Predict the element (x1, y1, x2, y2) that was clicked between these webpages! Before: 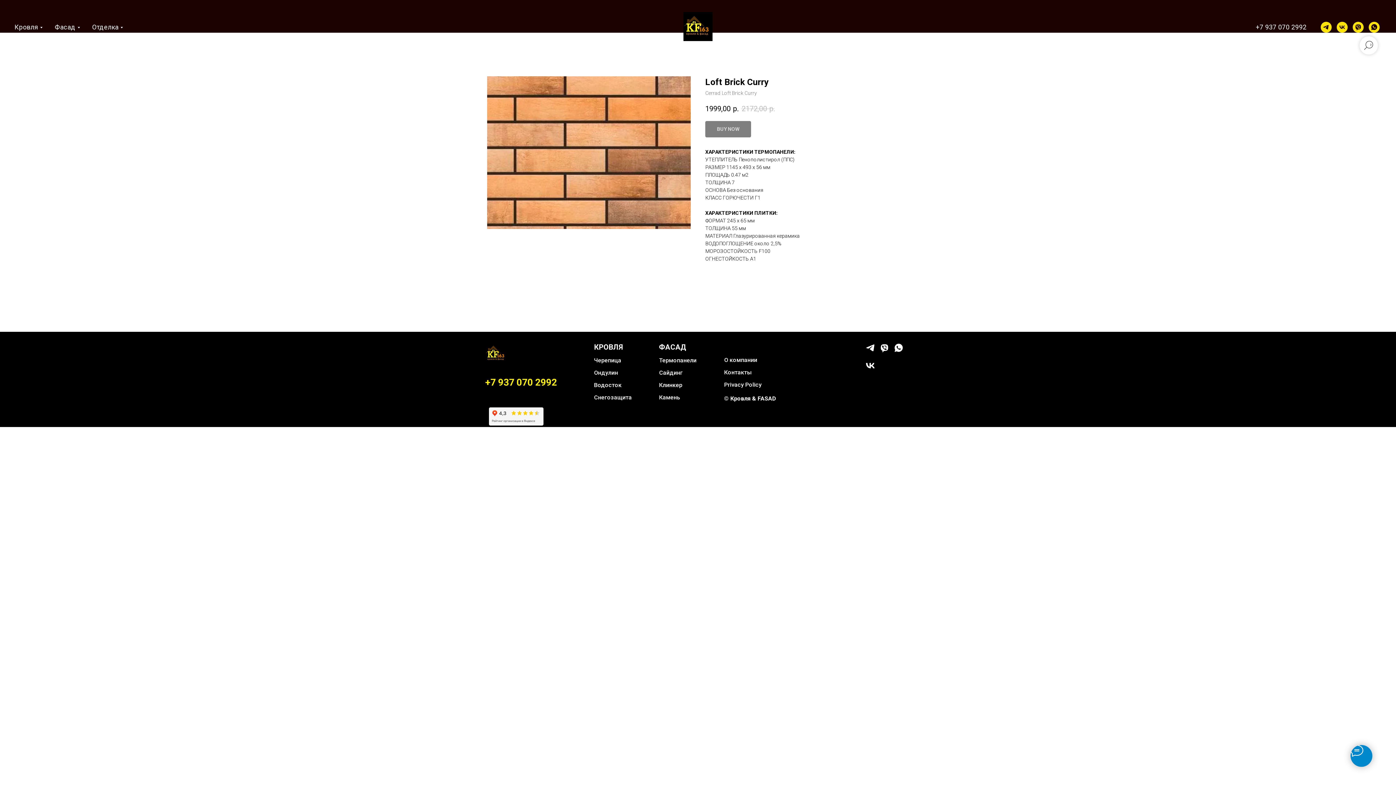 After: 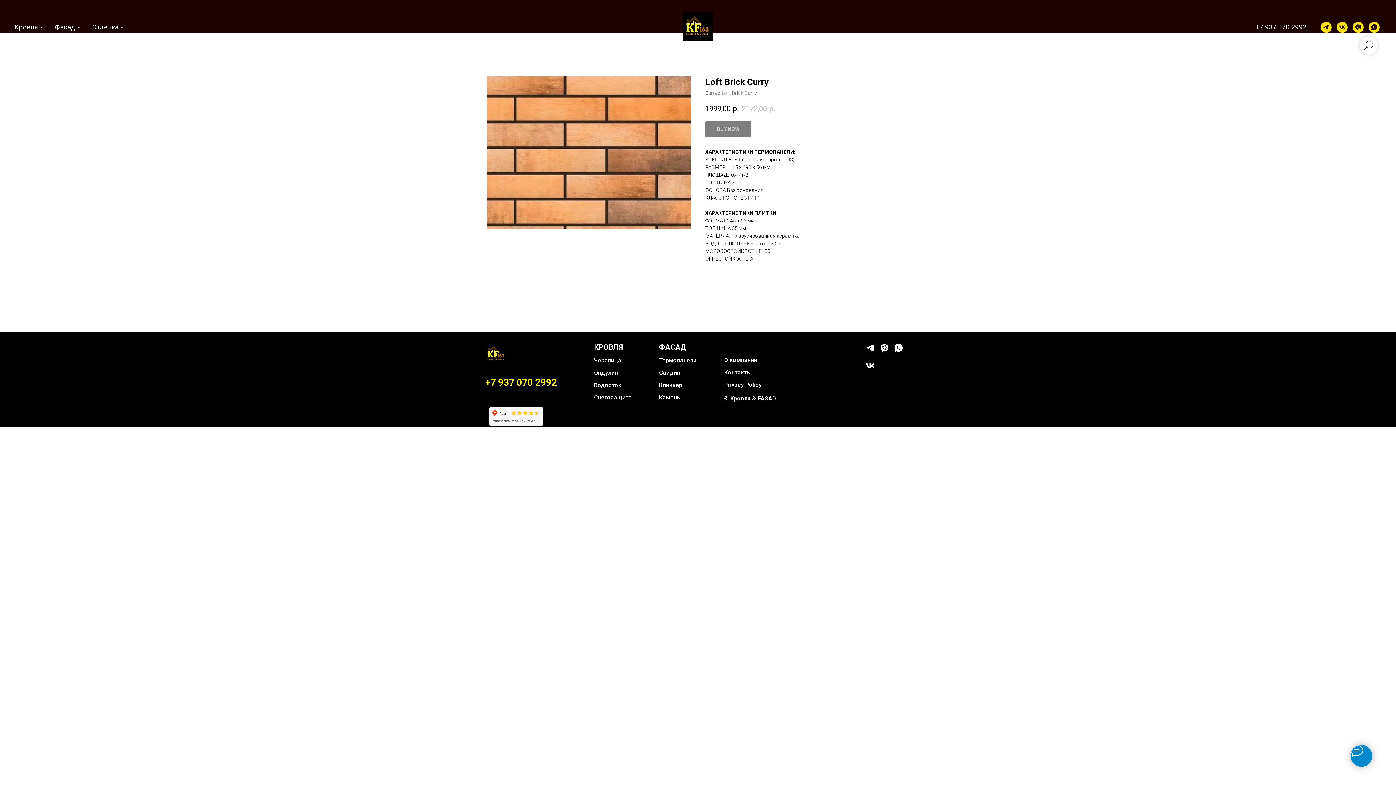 Action: label: telegram bbox: (1321, 21, 1332, 32)